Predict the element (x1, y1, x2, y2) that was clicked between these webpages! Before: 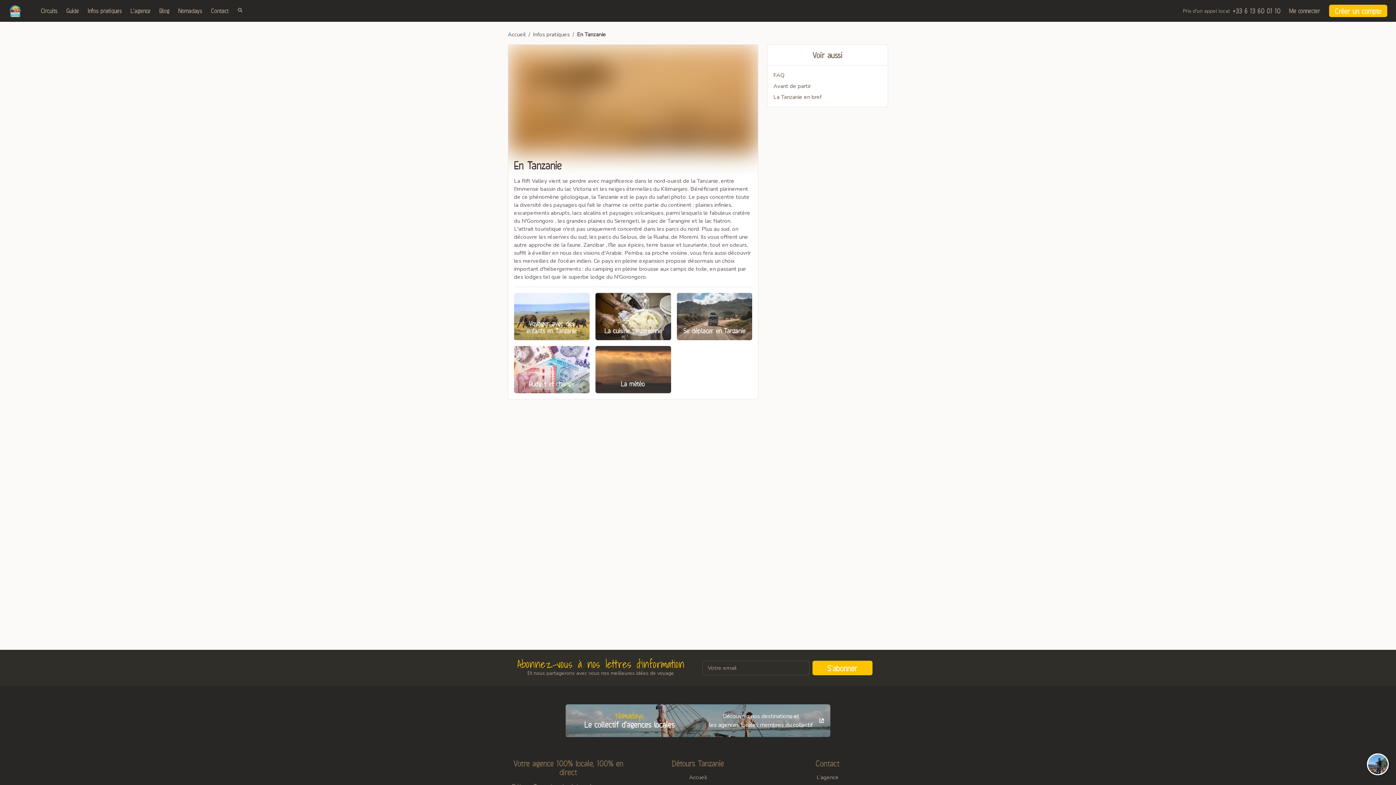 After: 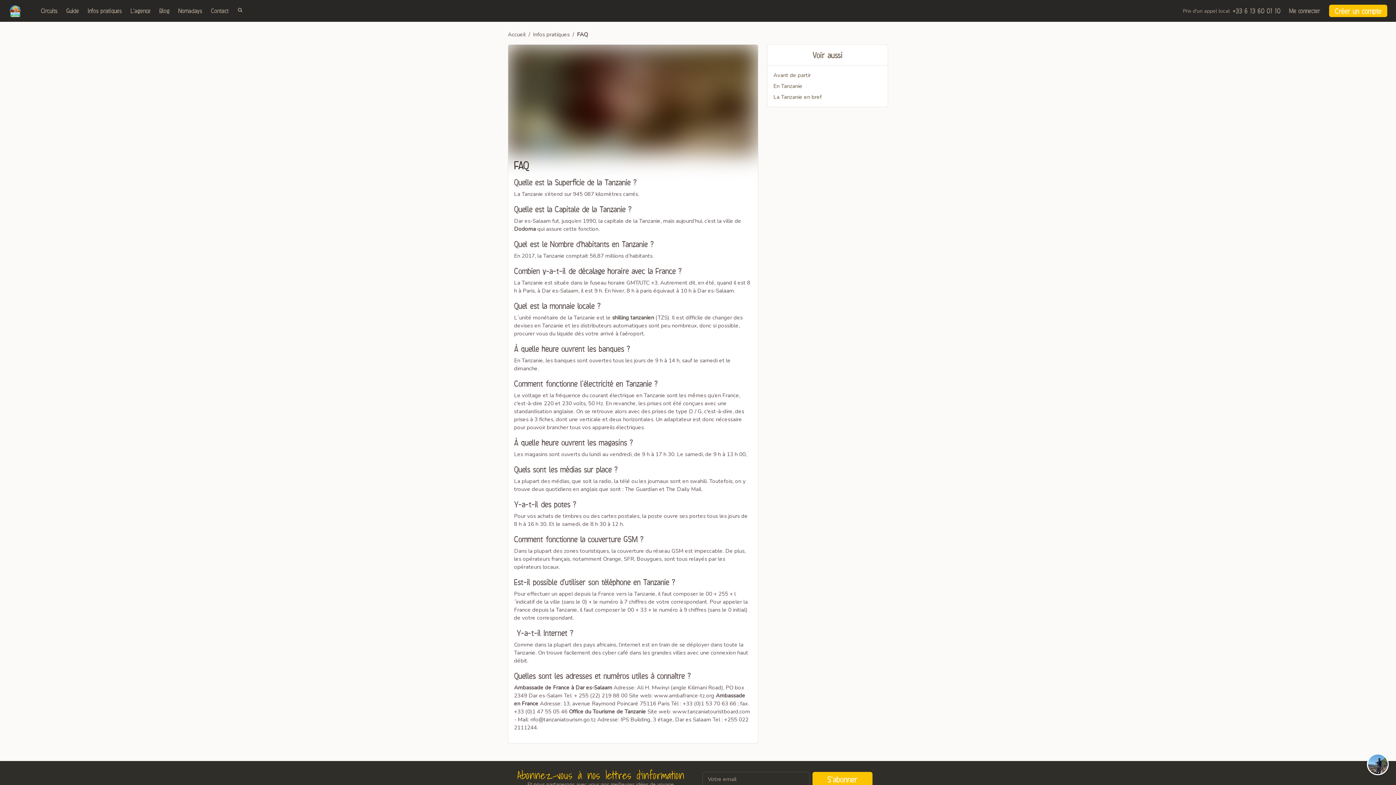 Action: label: FAQ bbox: (773, 71, 784, 78)